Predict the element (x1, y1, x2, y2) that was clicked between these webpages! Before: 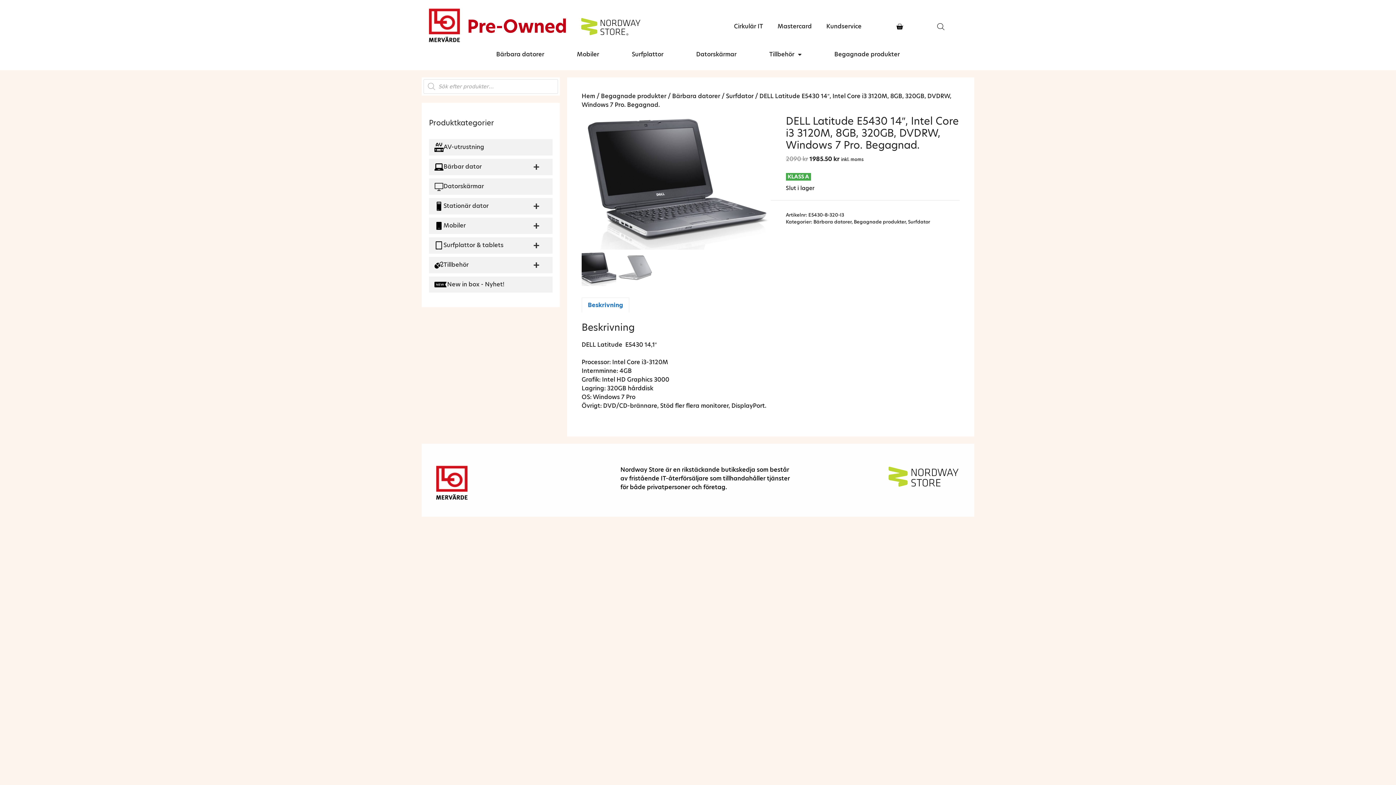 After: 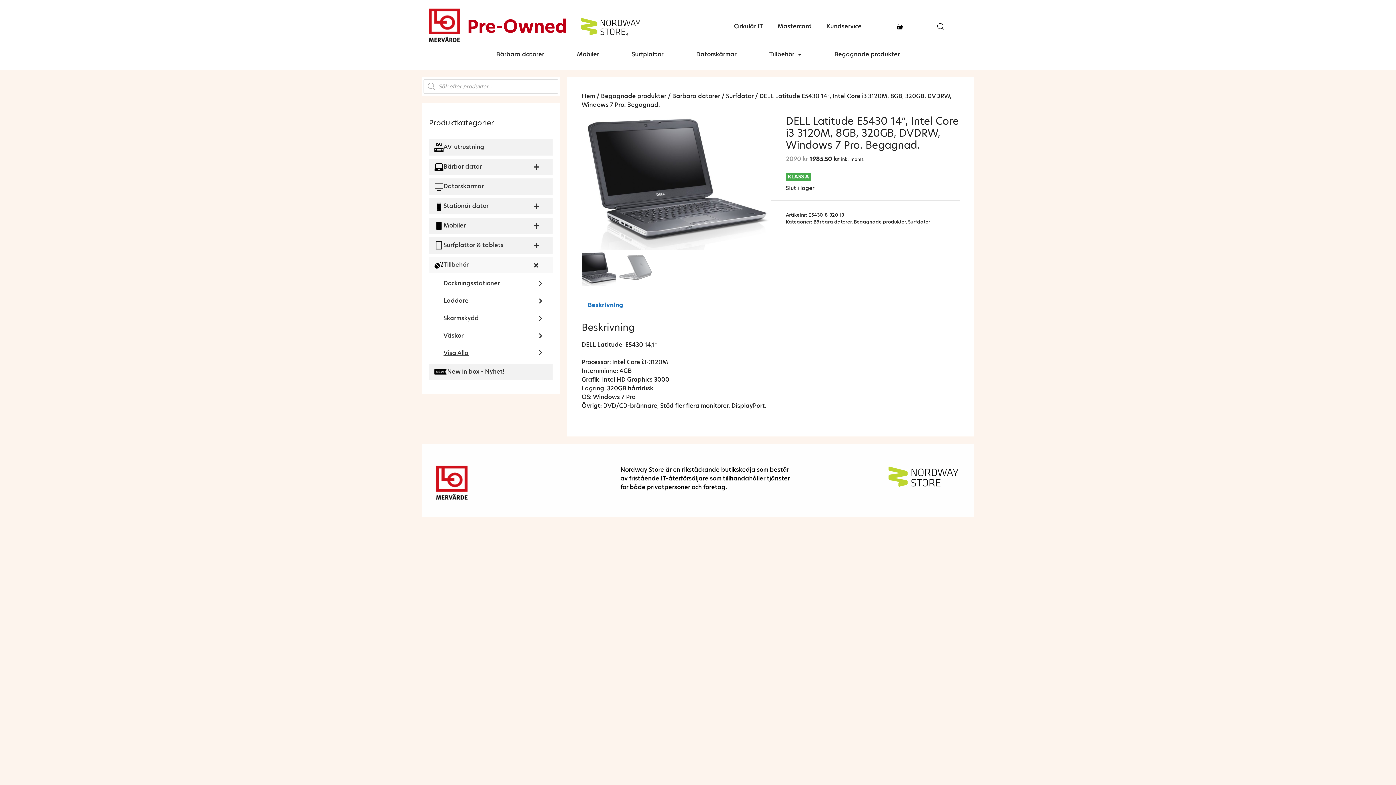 Action: label: Tillbehör bbox: (429, 257, 552, 273)